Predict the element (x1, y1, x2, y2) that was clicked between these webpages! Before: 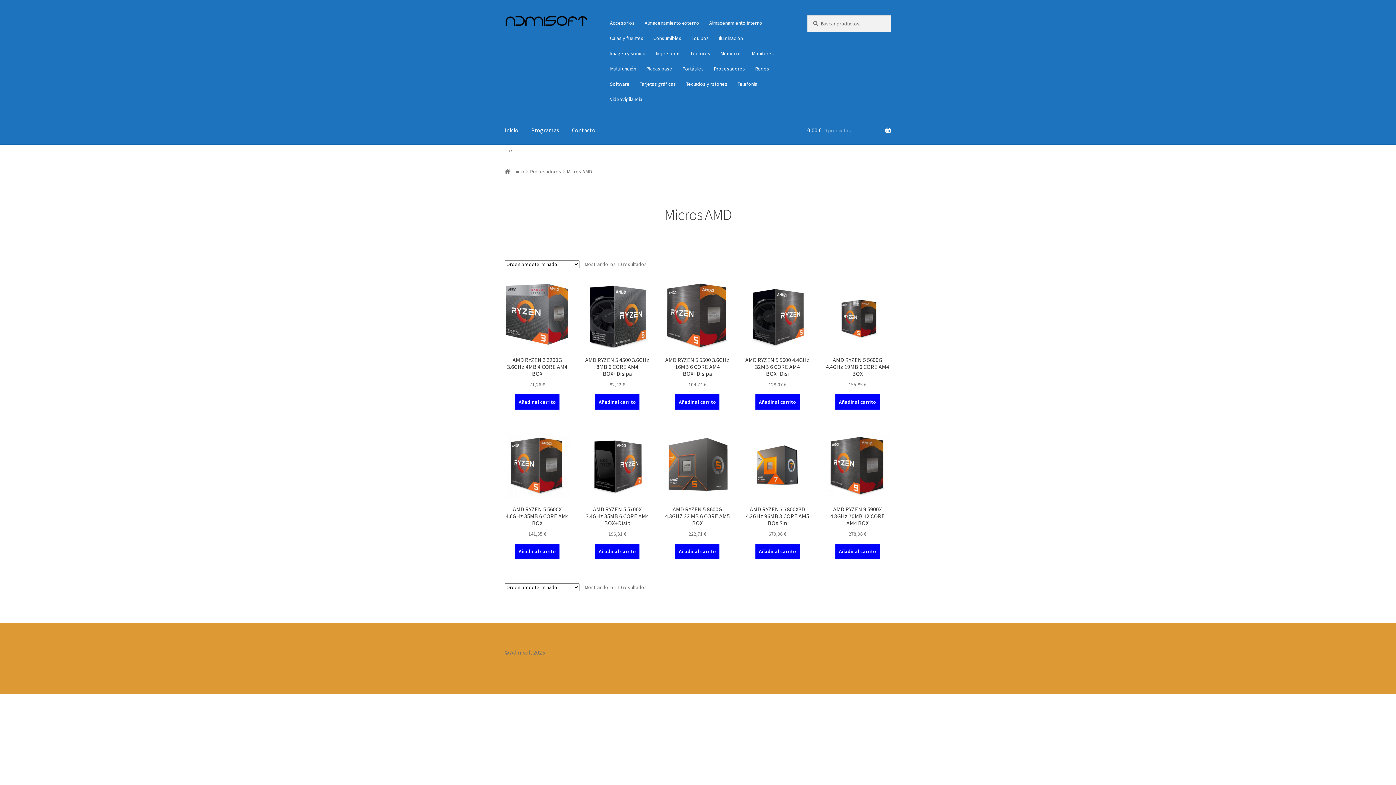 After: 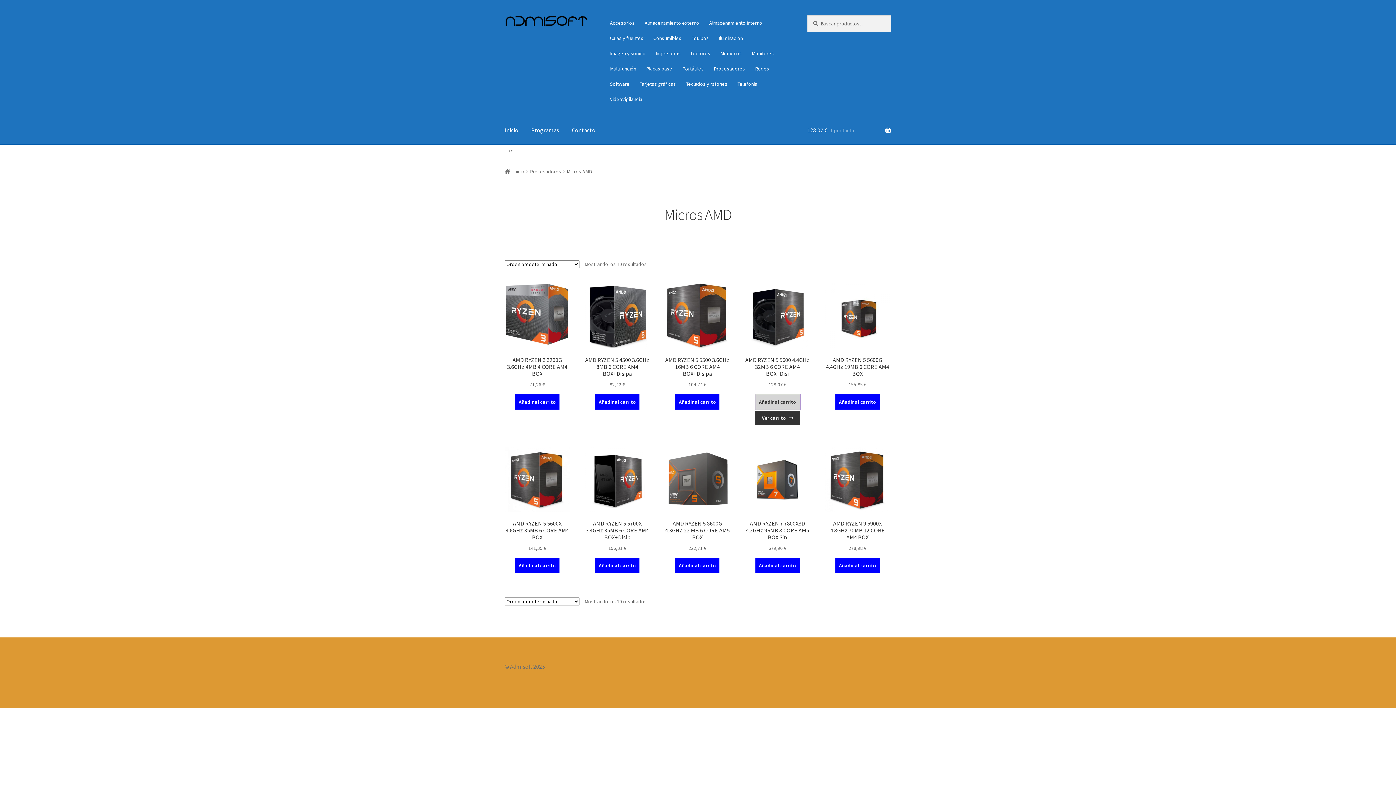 Action: bbox: (755, 394, 799, 409) label: Añadir al carrito: “AMD RYZEN 5 5600 4.4GHz 32MB 6 CORE  AM4 BOX+Disi”